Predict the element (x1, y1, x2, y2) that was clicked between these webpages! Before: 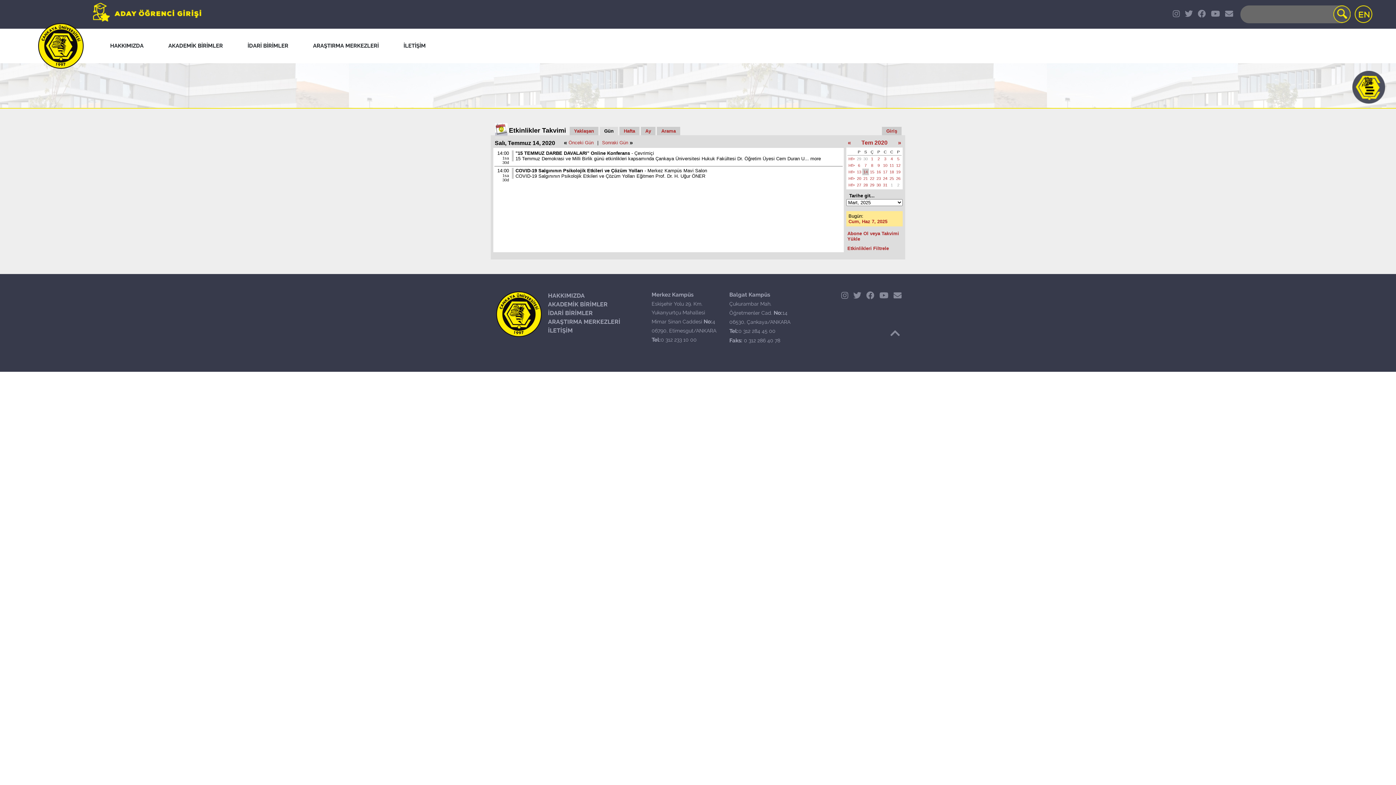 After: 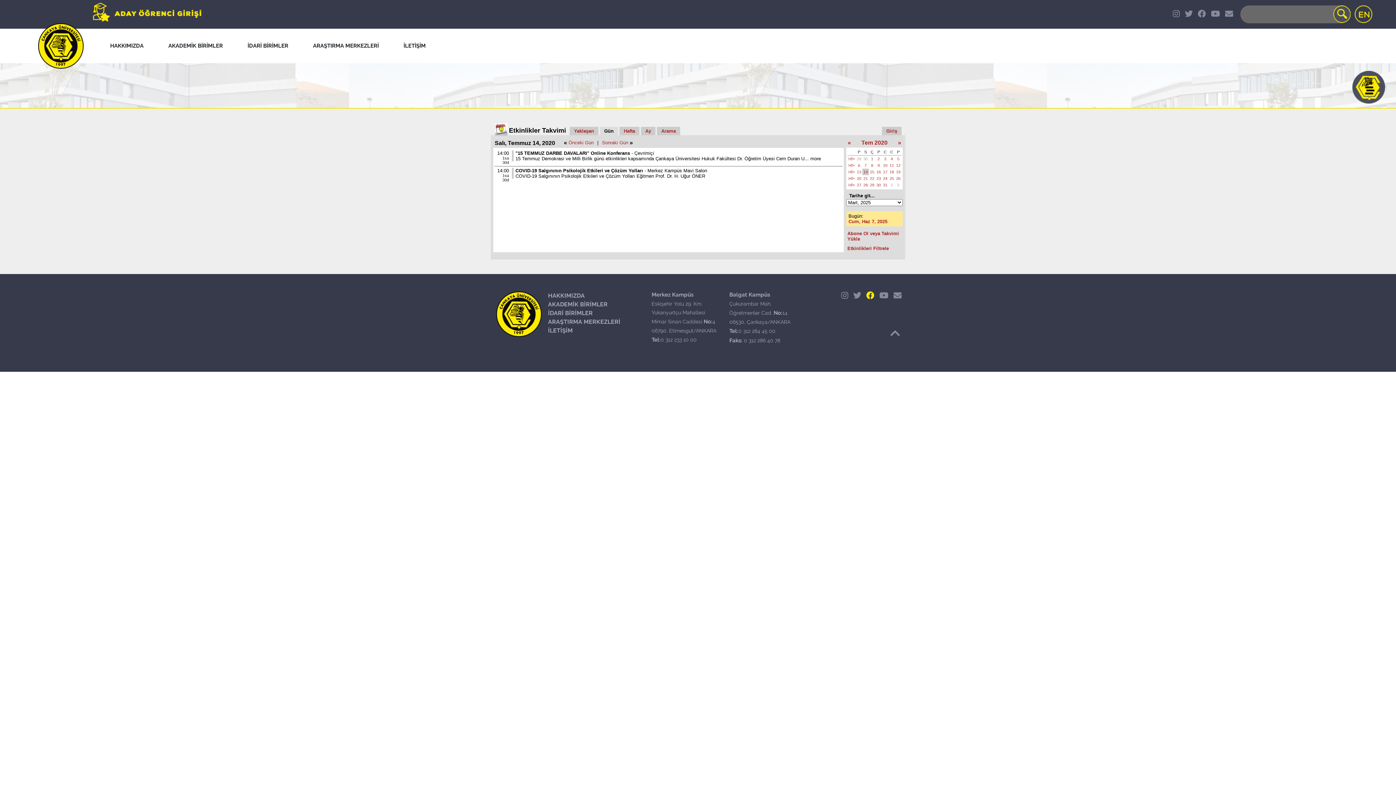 Action: bbox: (866, 291, 874, 299)